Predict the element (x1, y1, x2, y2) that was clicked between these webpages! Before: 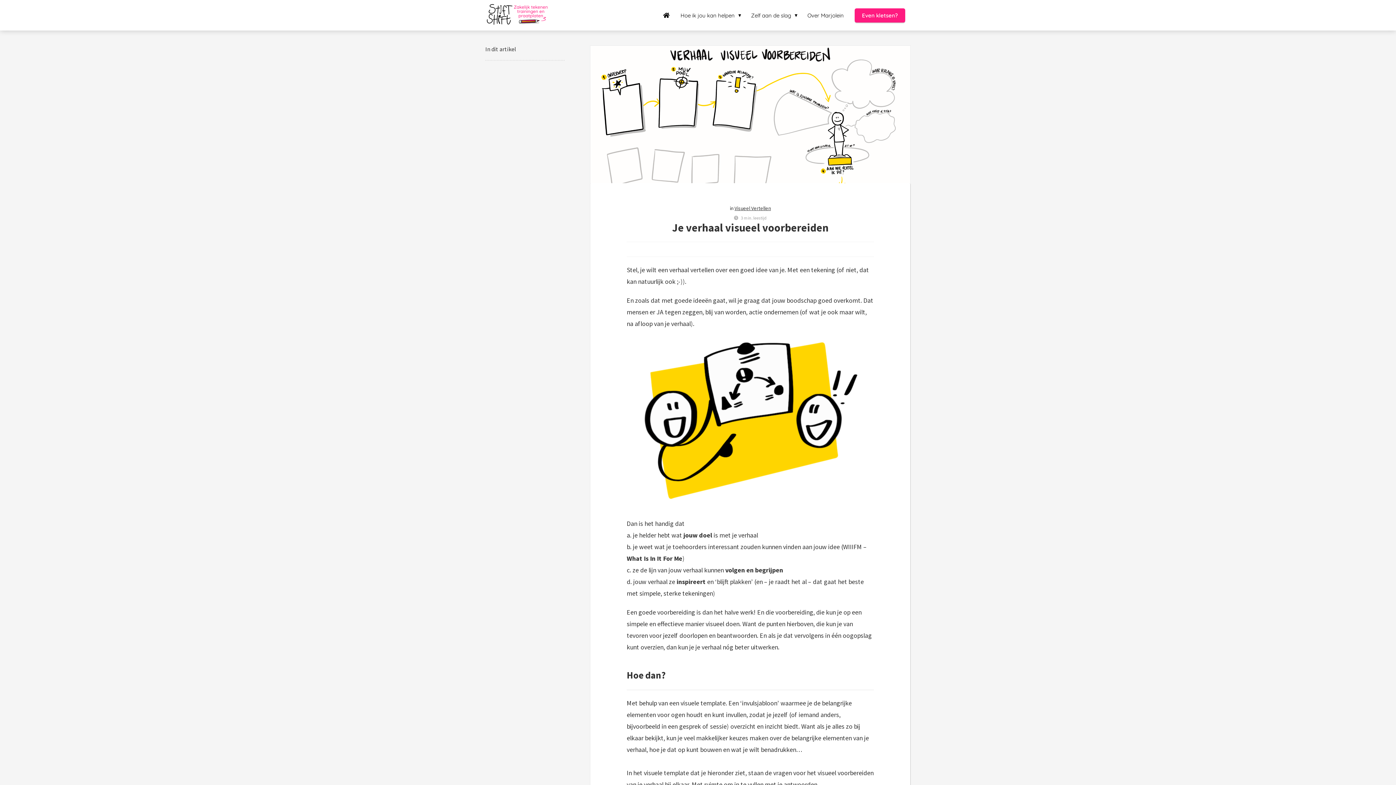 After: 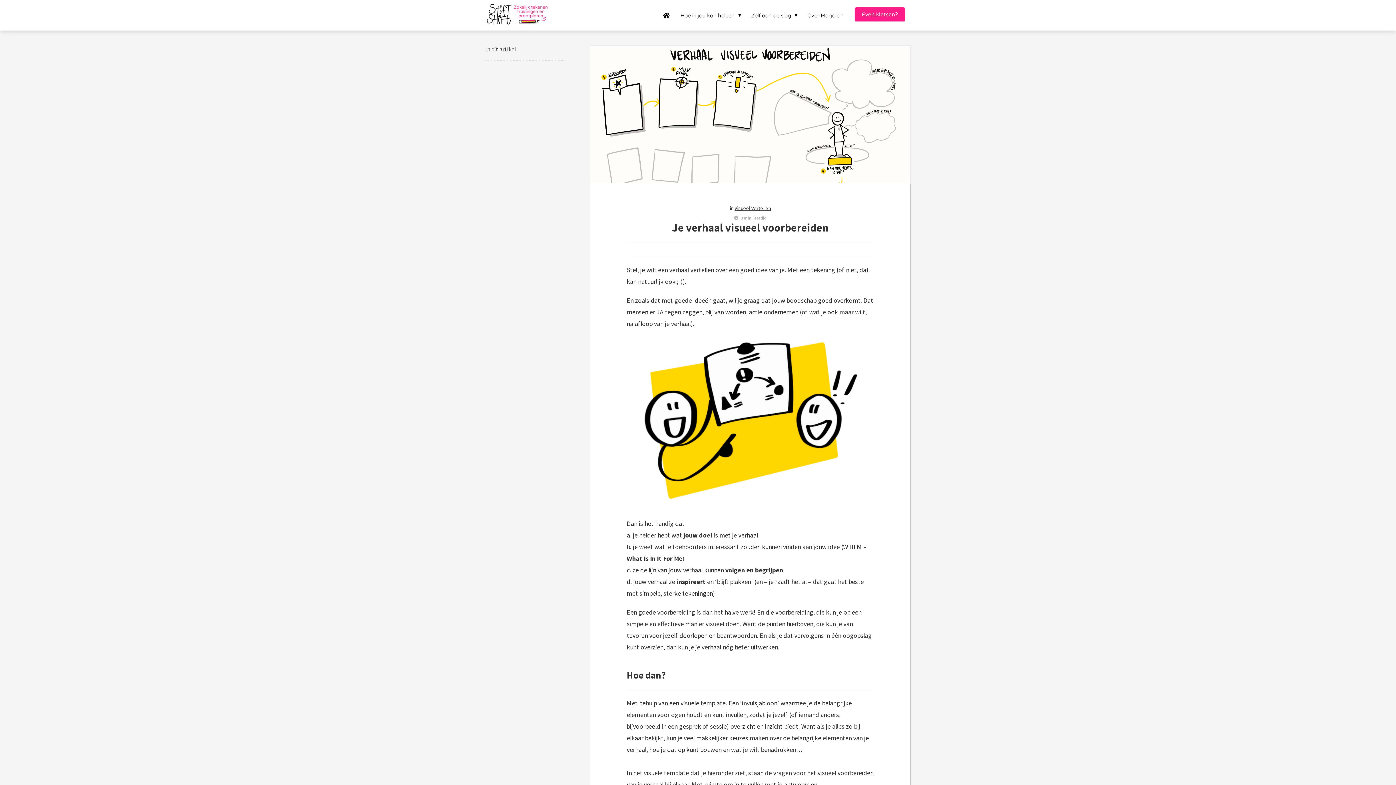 Action: bbox: (849, 11, 910, 18) label: Even kletsen?